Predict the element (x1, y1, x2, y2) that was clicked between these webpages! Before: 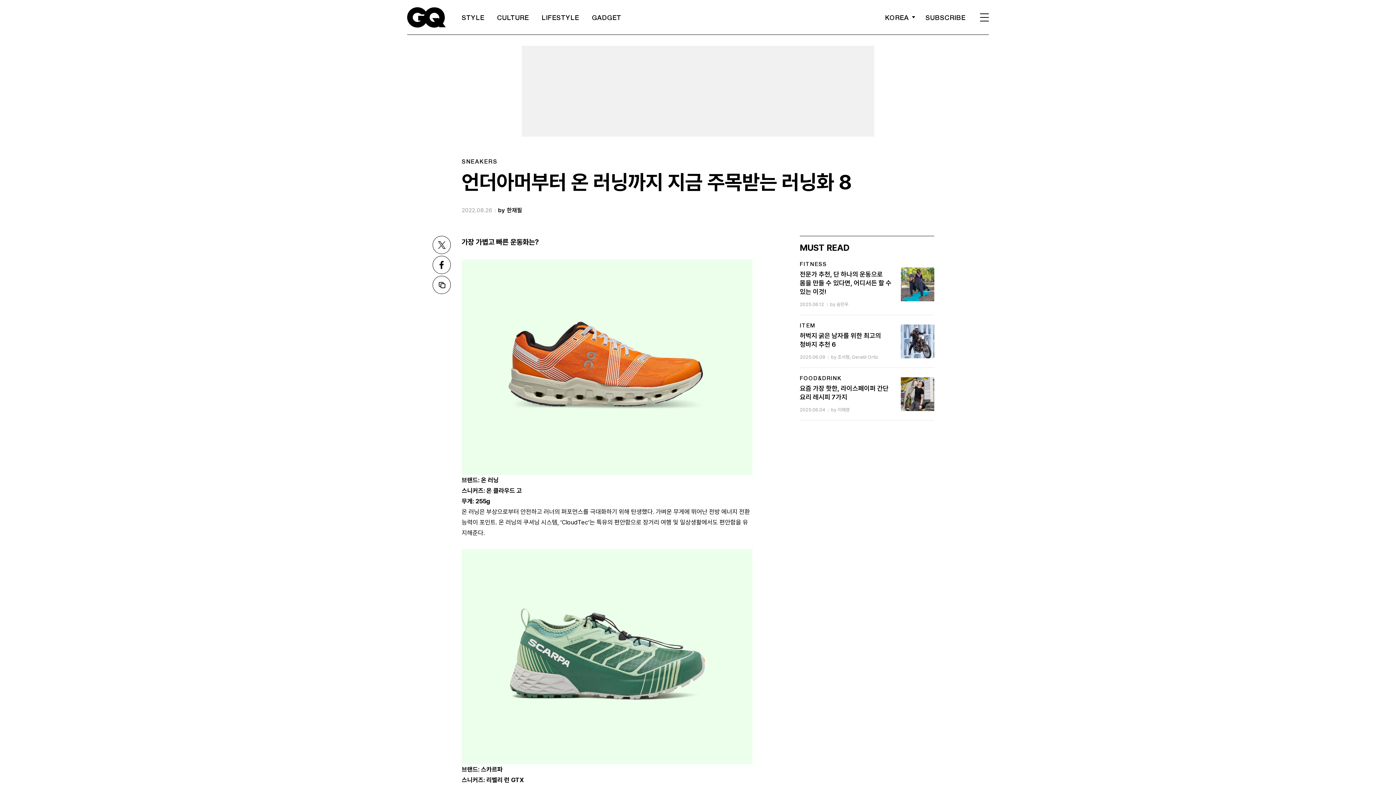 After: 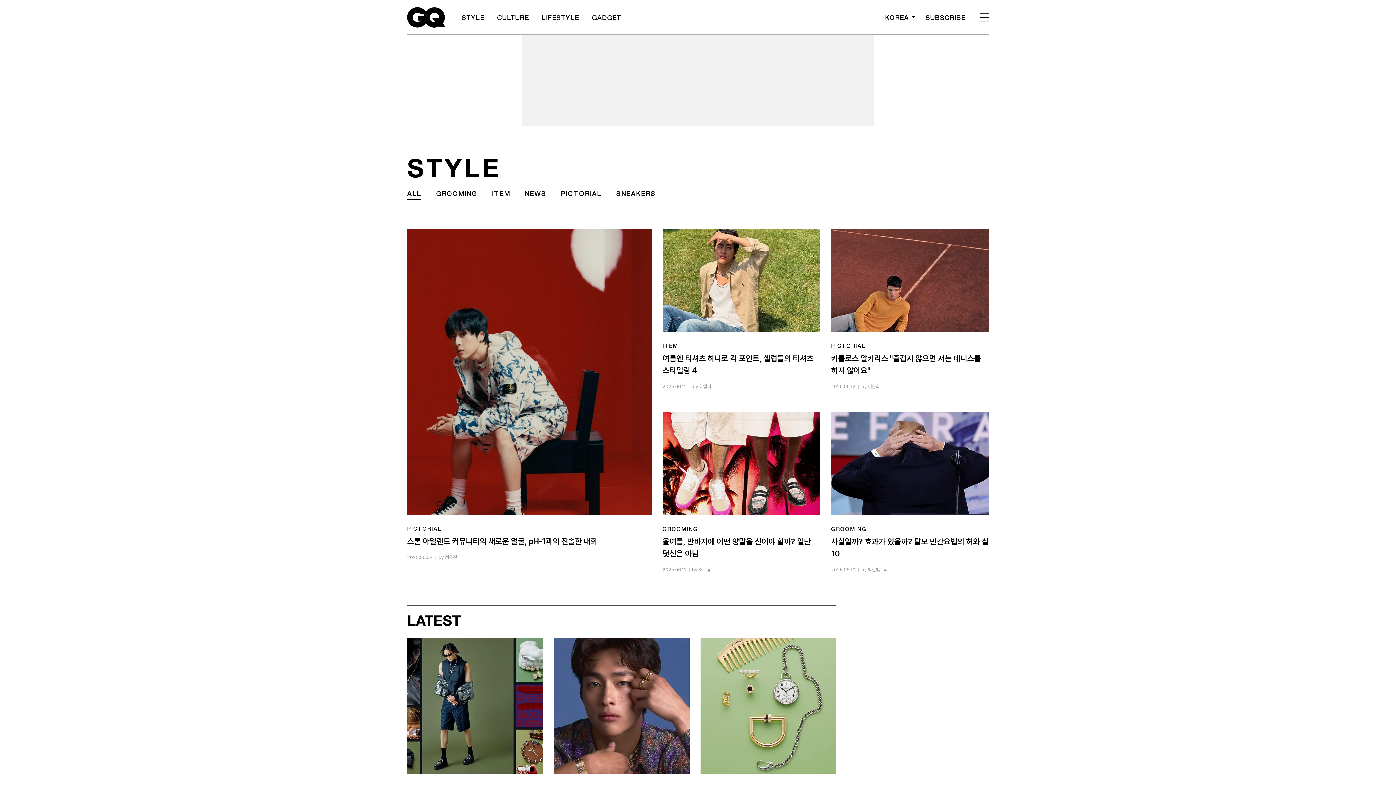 Action: label: STYLE bbox: (461, 13, 484, 21)